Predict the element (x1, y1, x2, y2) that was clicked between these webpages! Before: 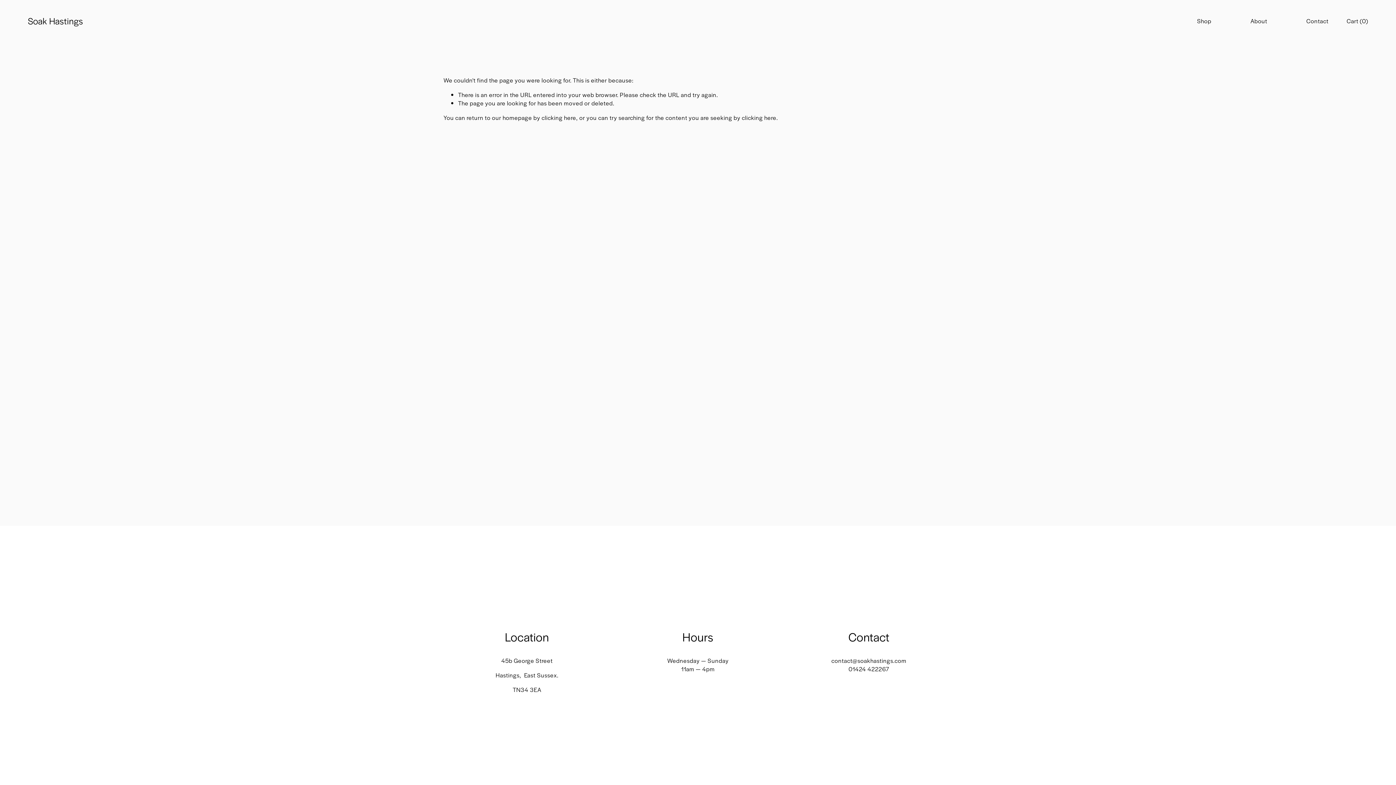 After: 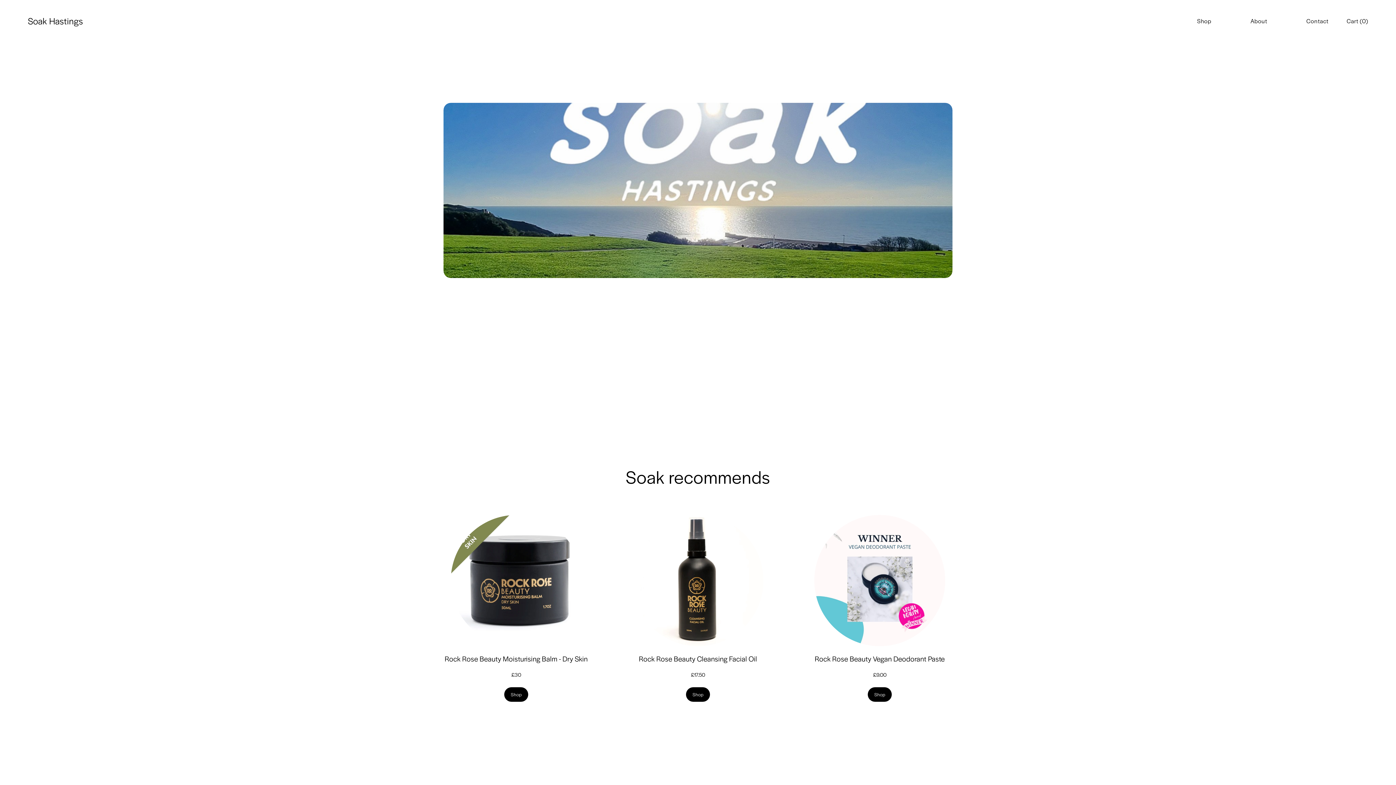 Action: label: clicking here bbox: (541, 113, 576, 121)